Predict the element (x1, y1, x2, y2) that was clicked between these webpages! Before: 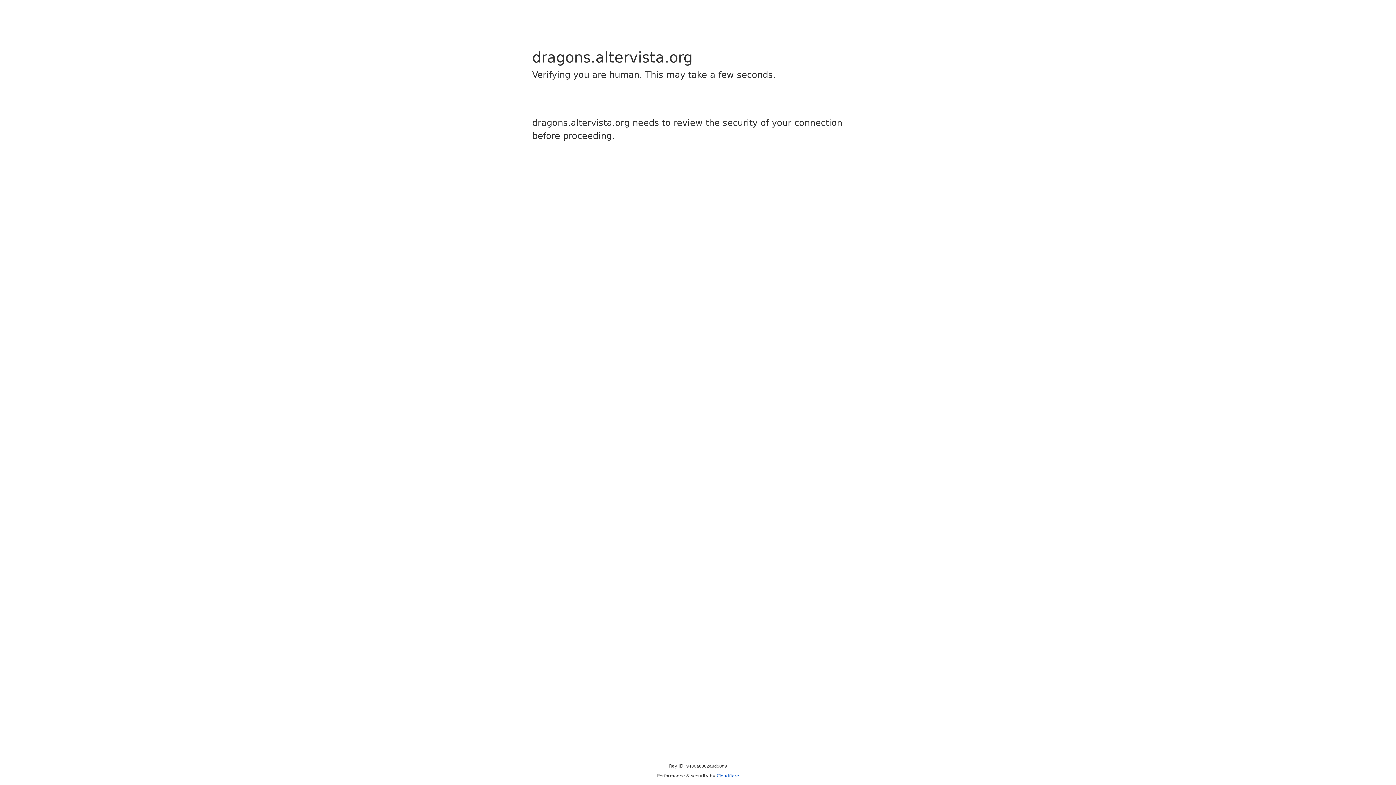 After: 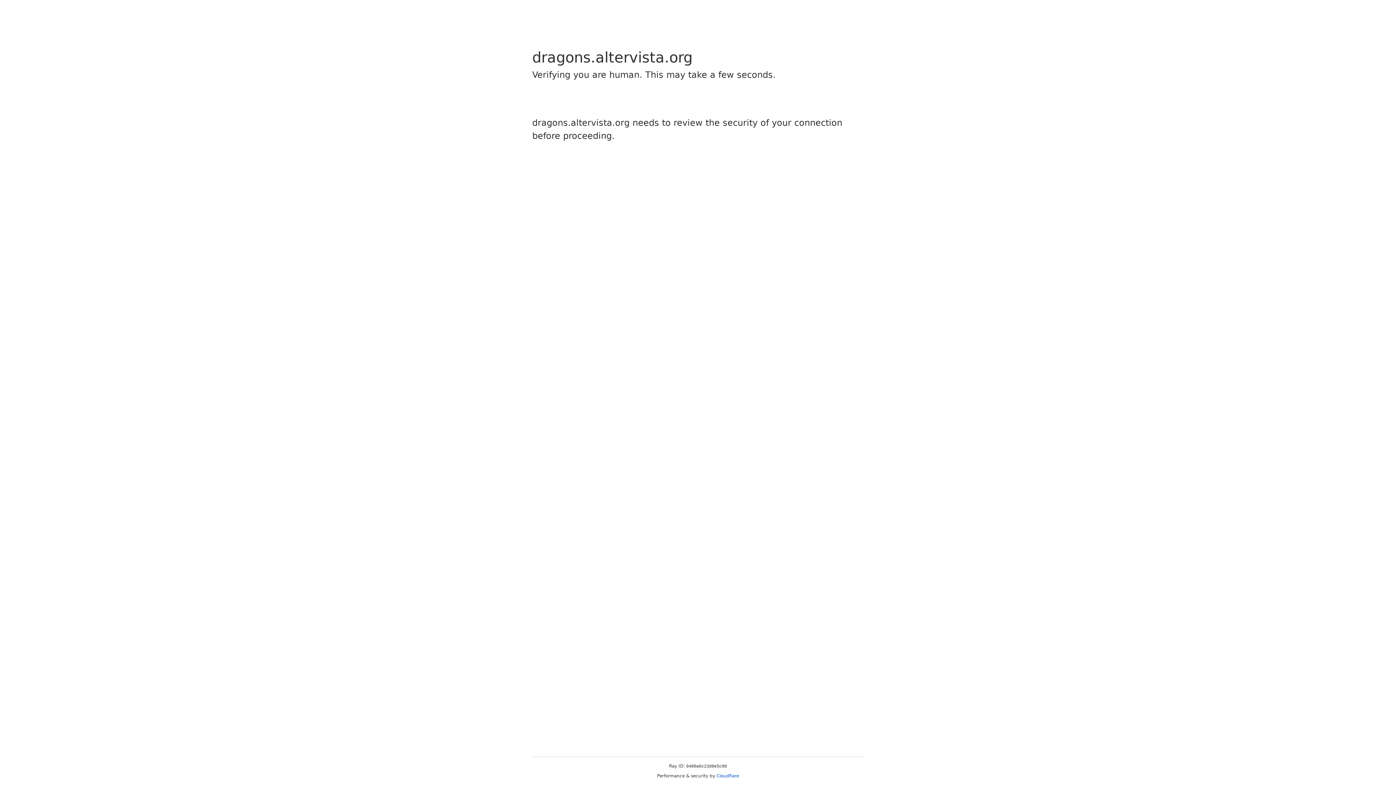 Action: label: Cloudflare bbox: (716, 773, 739, 778)